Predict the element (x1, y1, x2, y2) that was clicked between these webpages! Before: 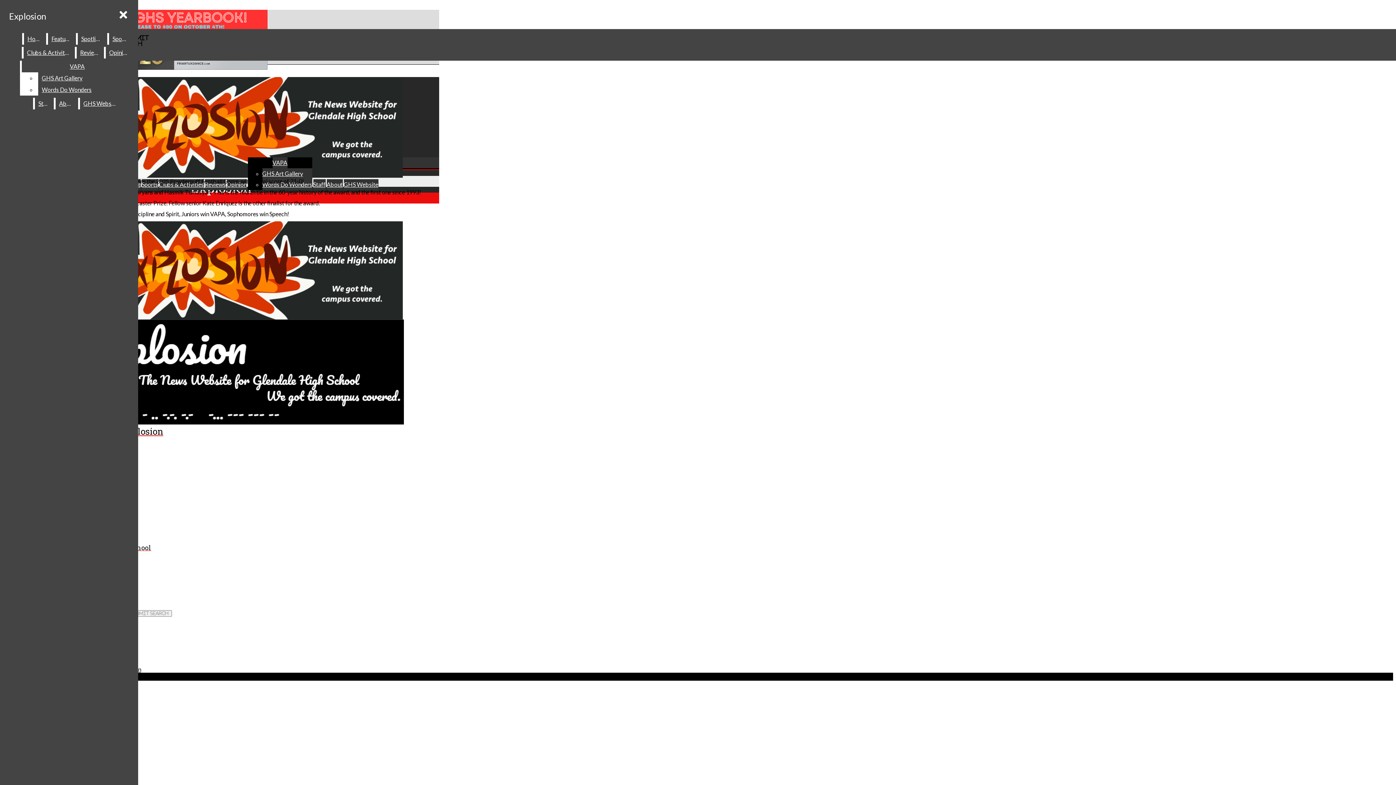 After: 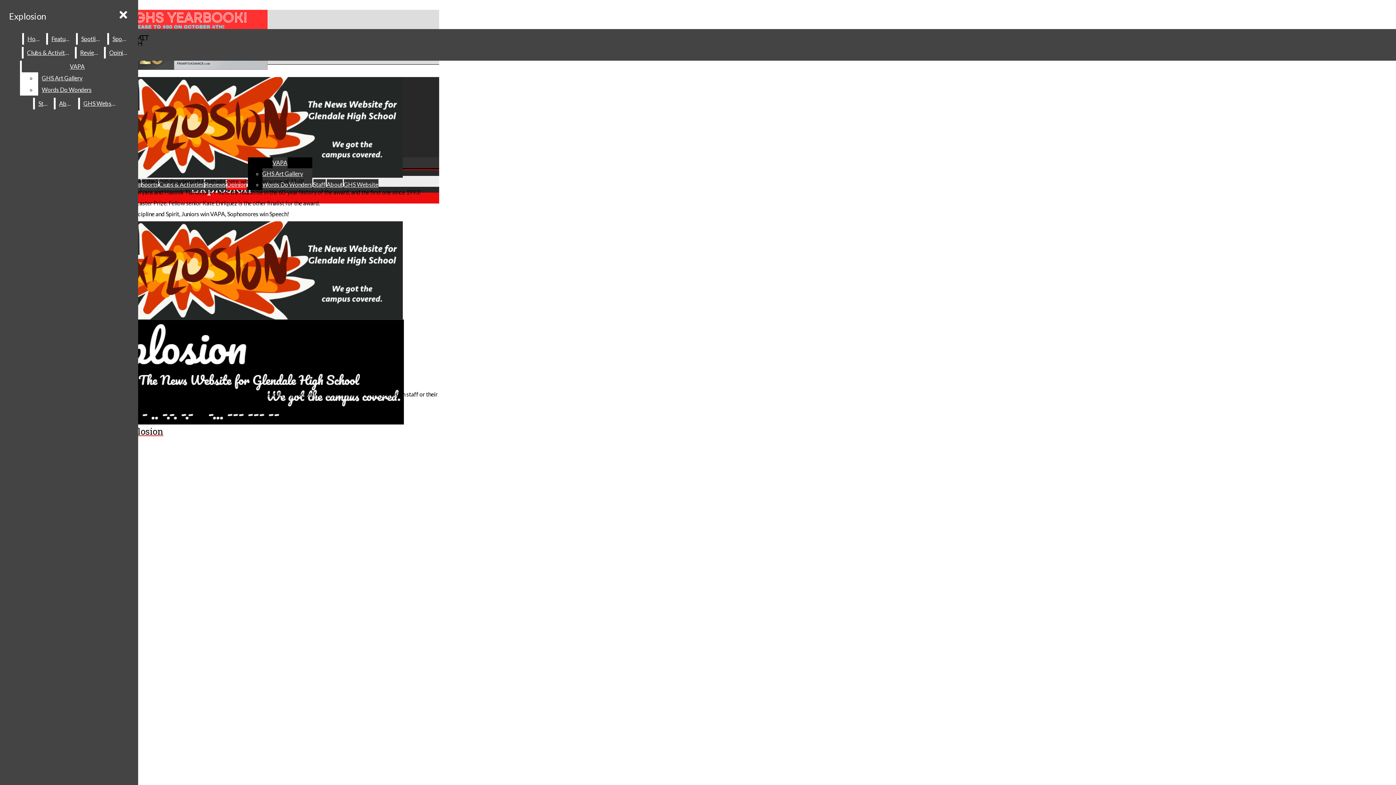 Action: label: Opinion bbox: (105, 46, 131, 58)